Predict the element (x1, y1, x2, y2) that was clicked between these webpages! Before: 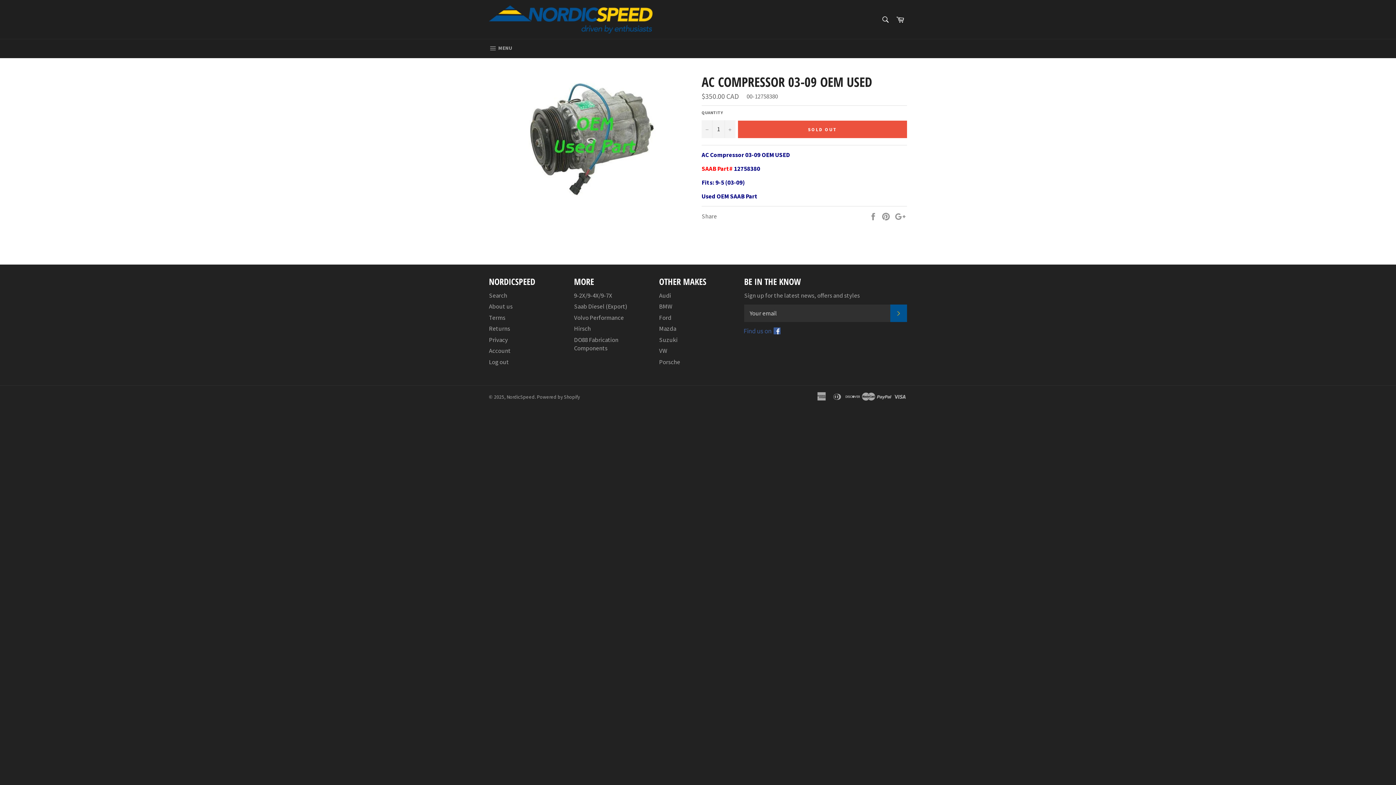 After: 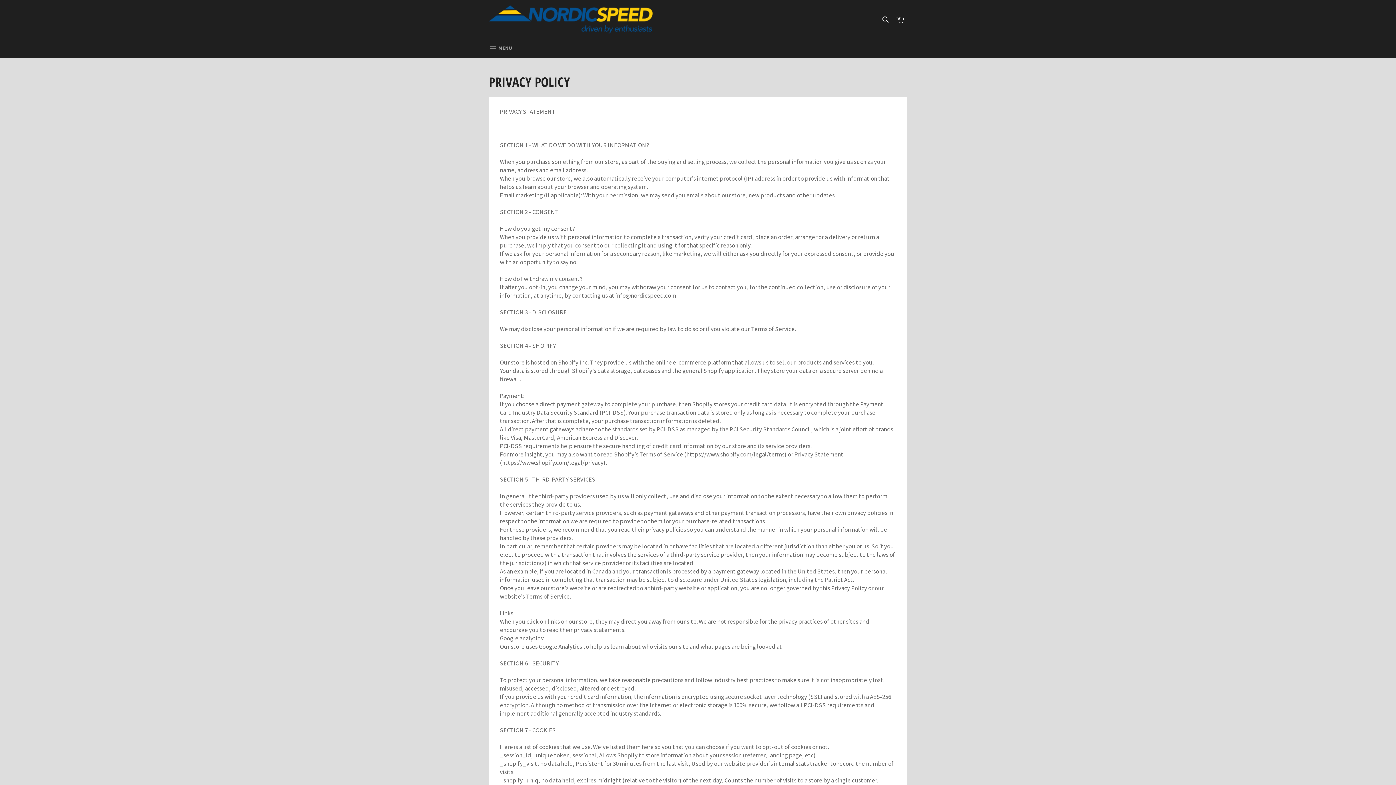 Action: bbox: (489, 335, 508, 343) label: Privacy